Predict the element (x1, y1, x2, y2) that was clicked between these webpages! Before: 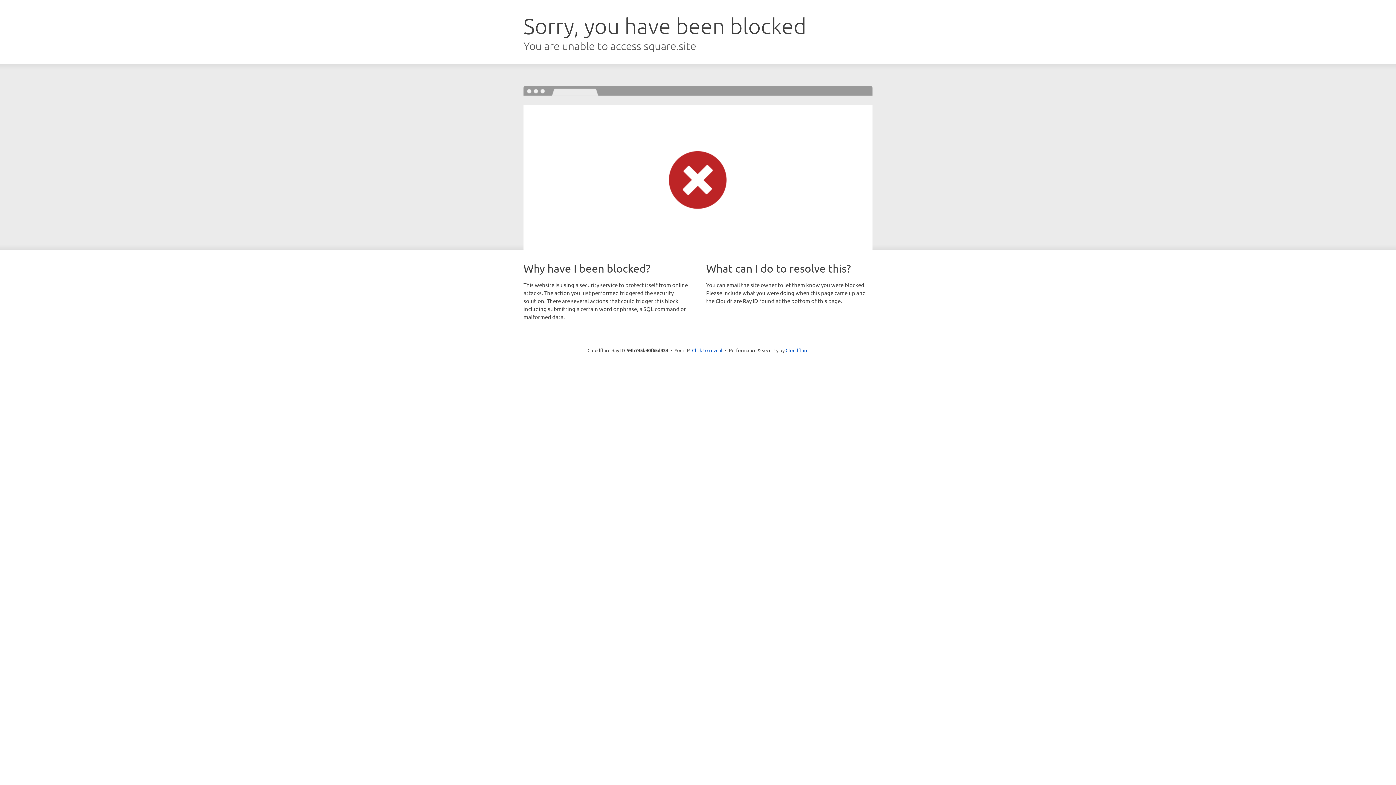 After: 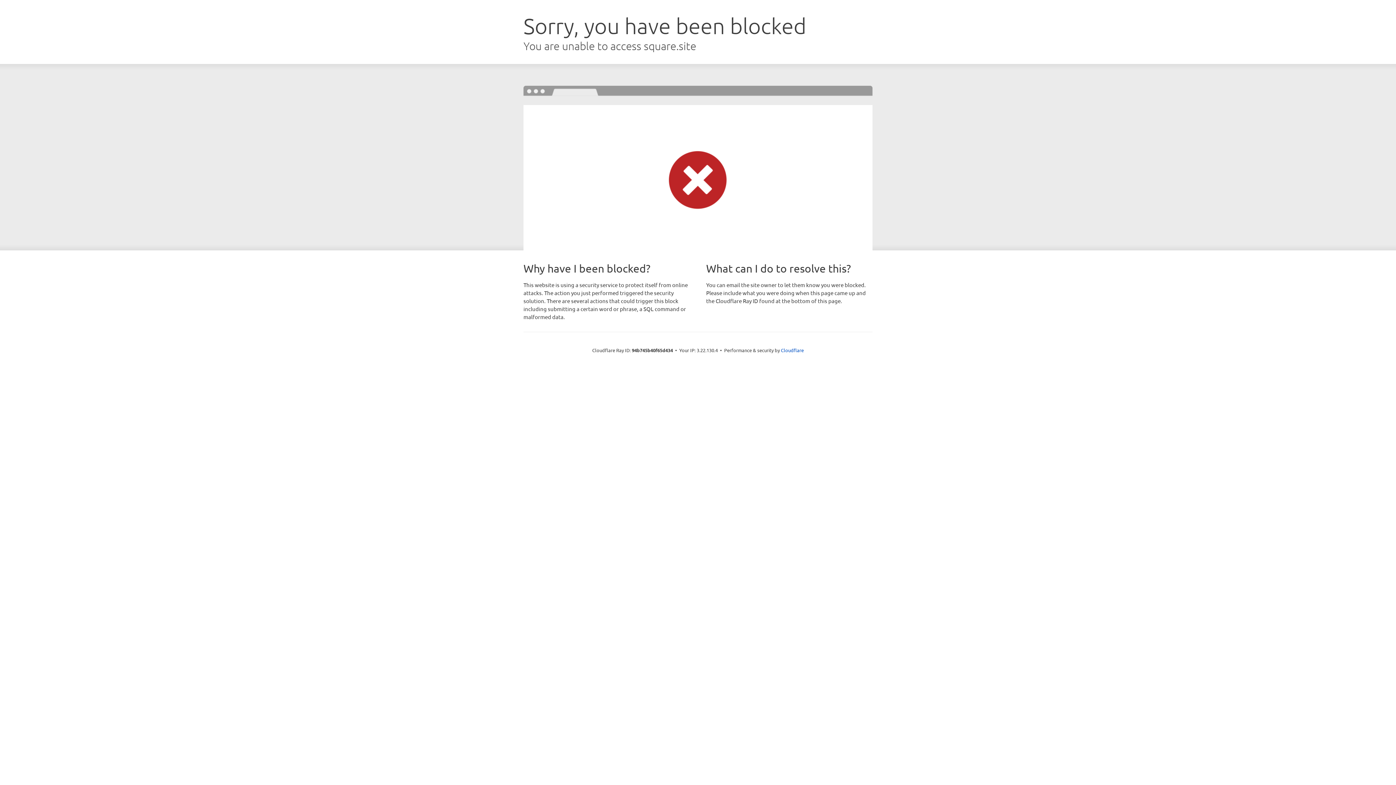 Action: bbox: (692, 346, 722, 353) label: Click to reveal